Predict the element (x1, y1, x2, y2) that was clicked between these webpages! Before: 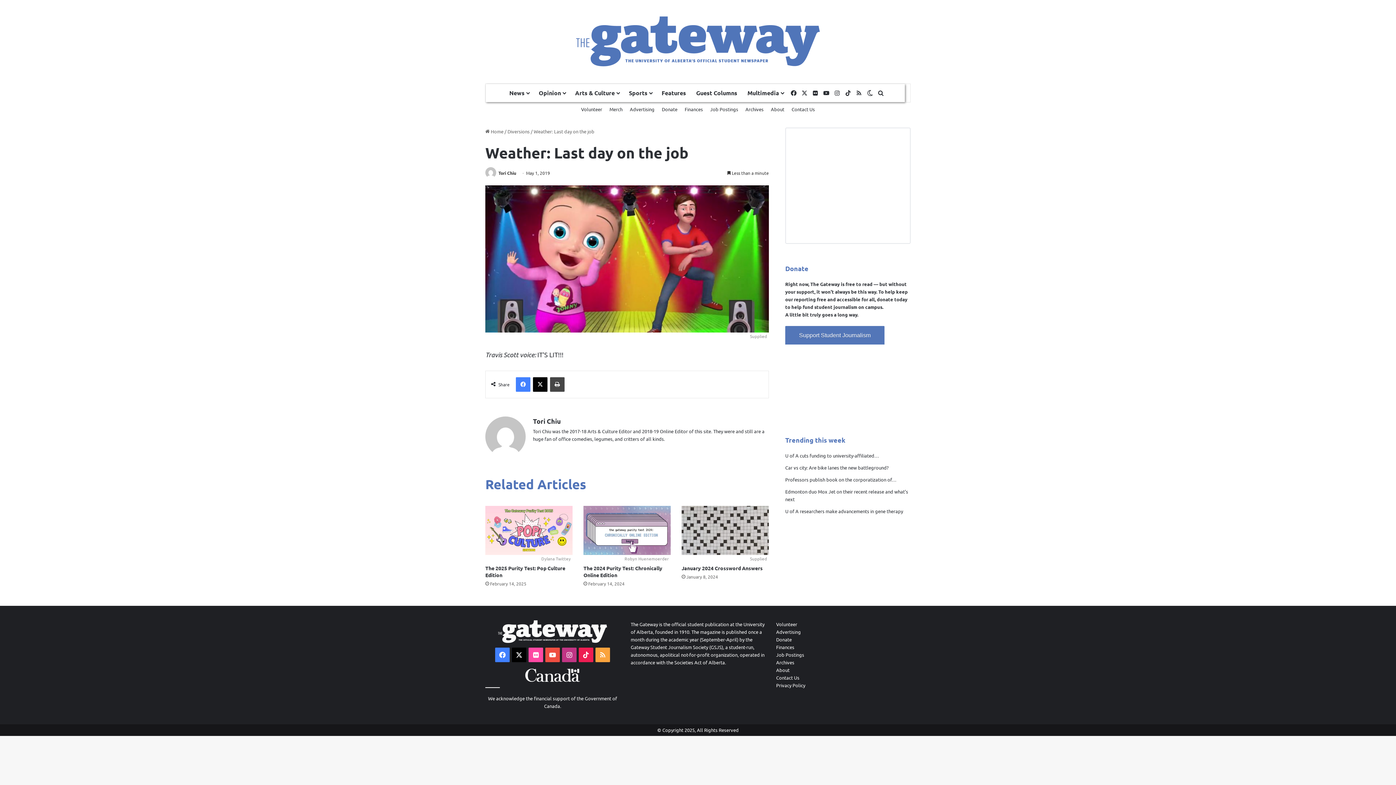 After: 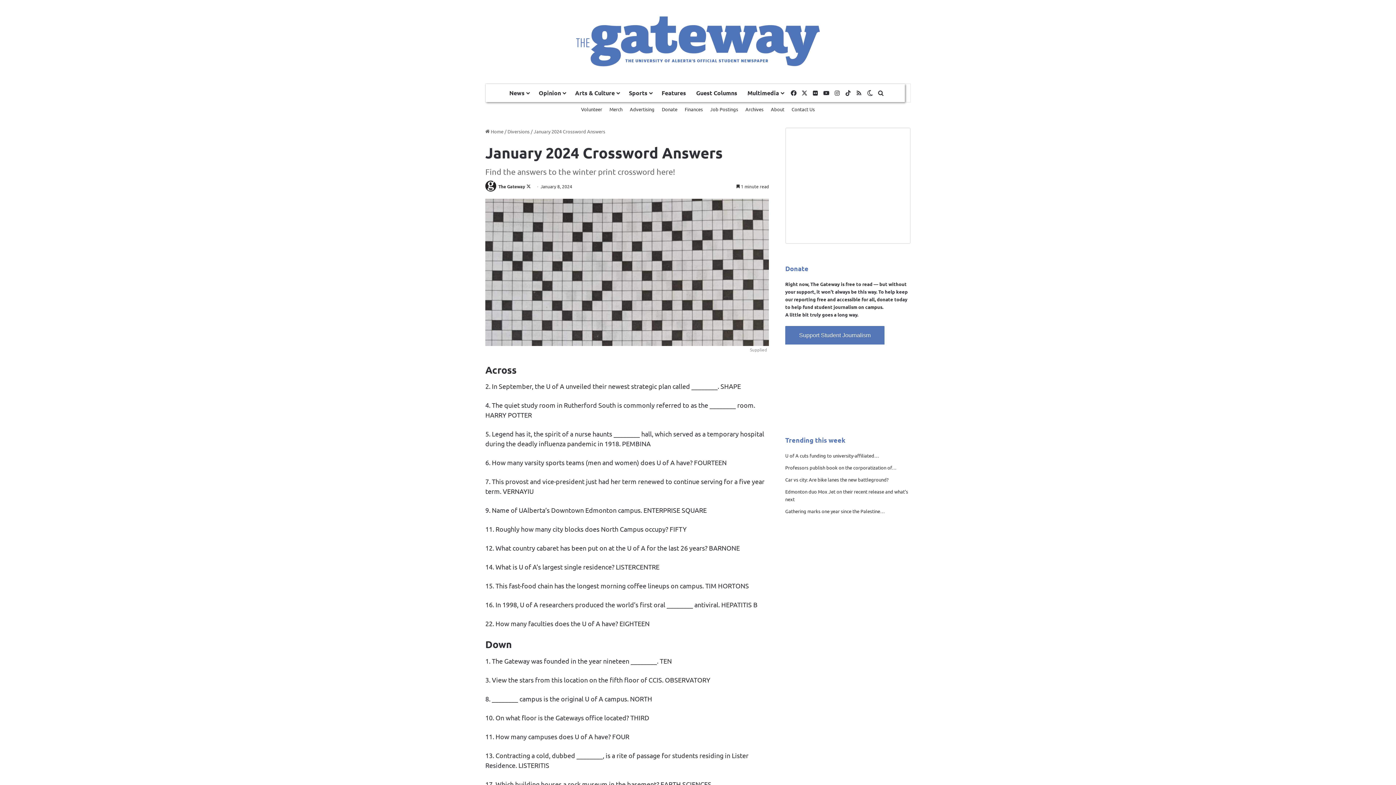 Action: label: January 2024 Crossword Answers bbox: (681, 565, 762, 571)